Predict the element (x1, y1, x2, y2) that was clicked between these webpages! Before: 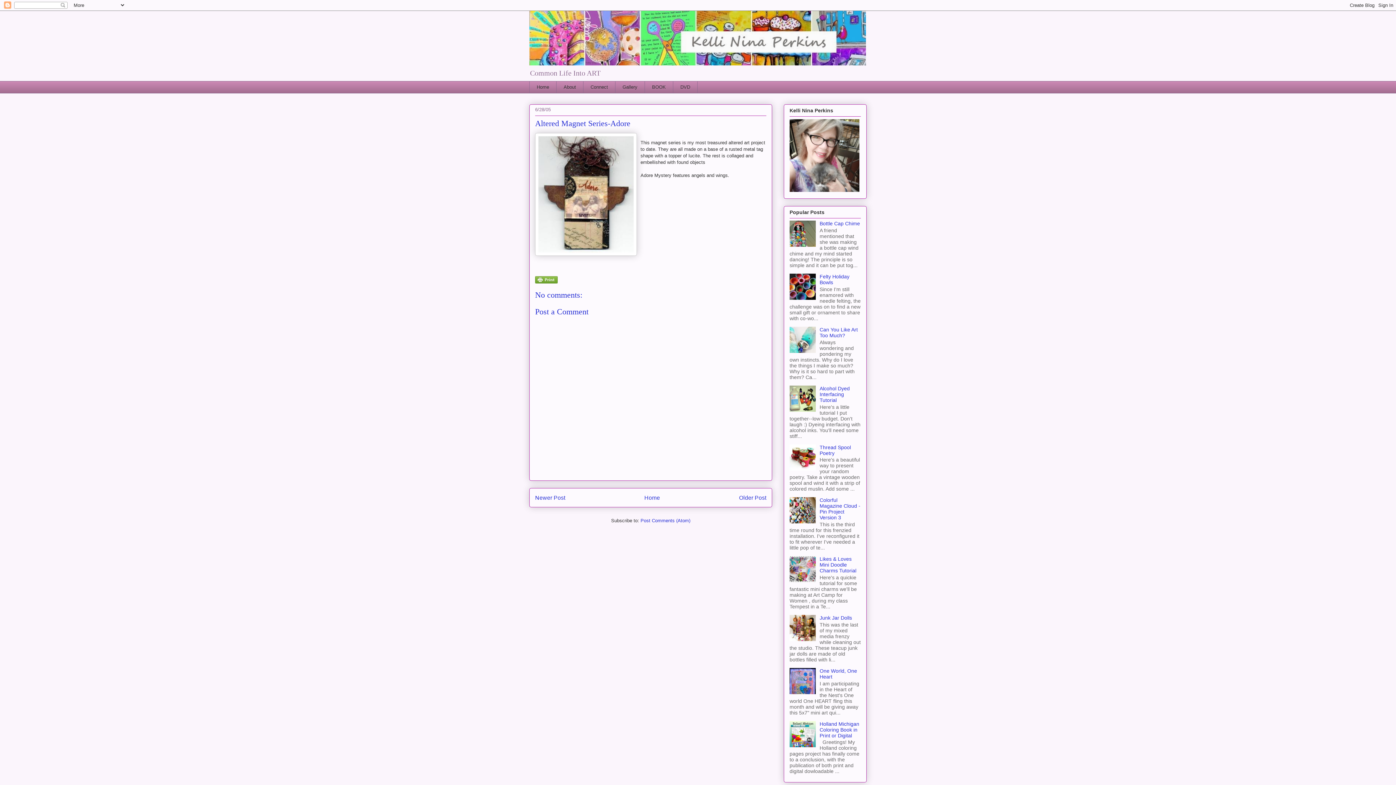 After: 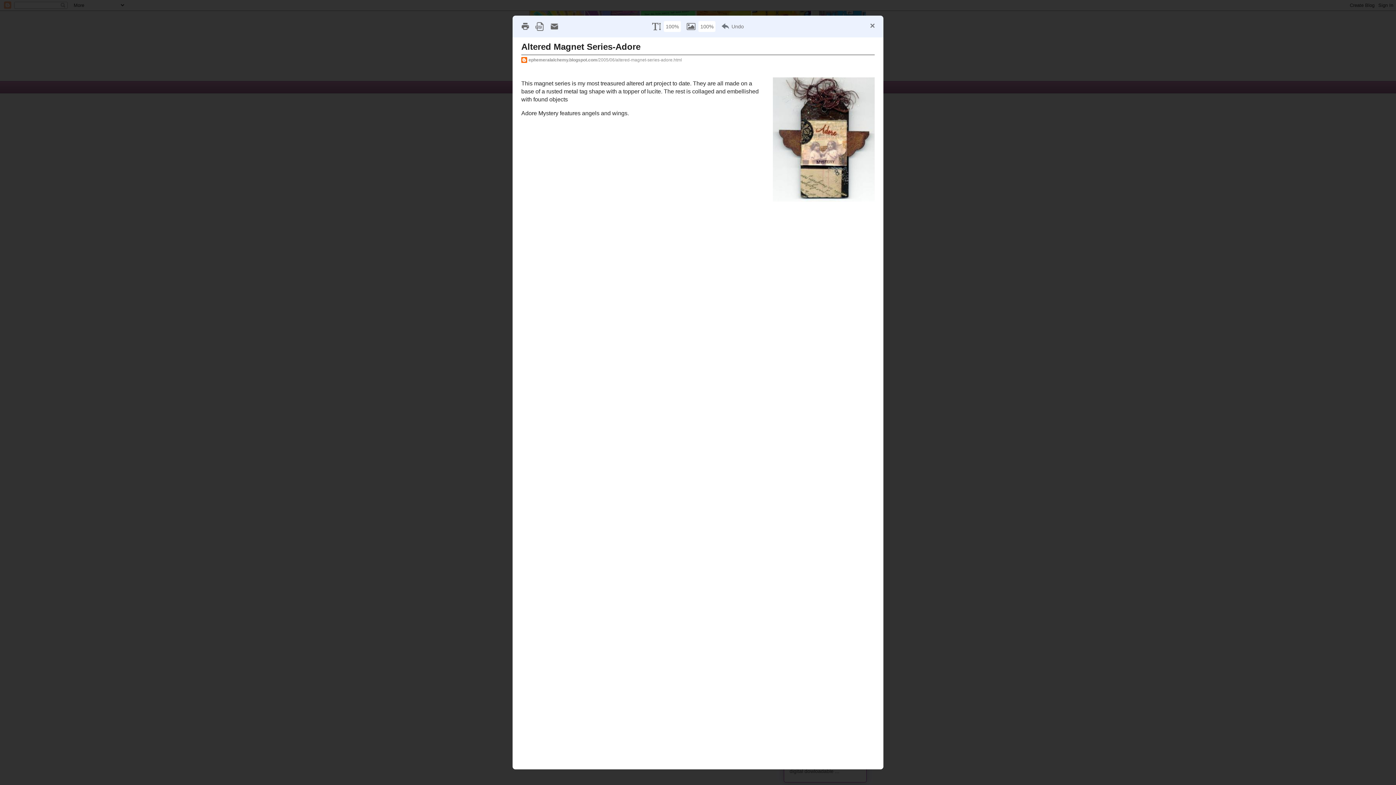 Action: bbox: (535, 276, 557, 285)